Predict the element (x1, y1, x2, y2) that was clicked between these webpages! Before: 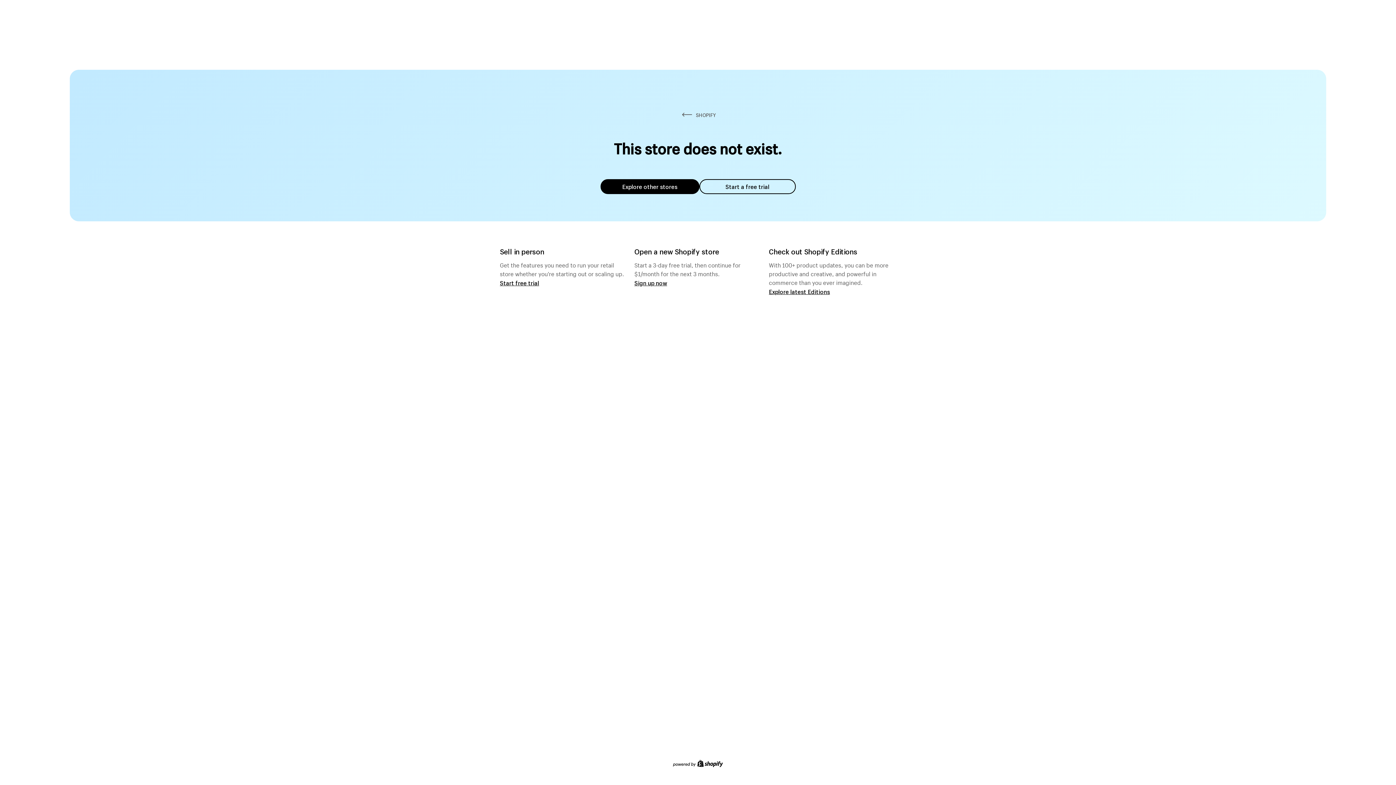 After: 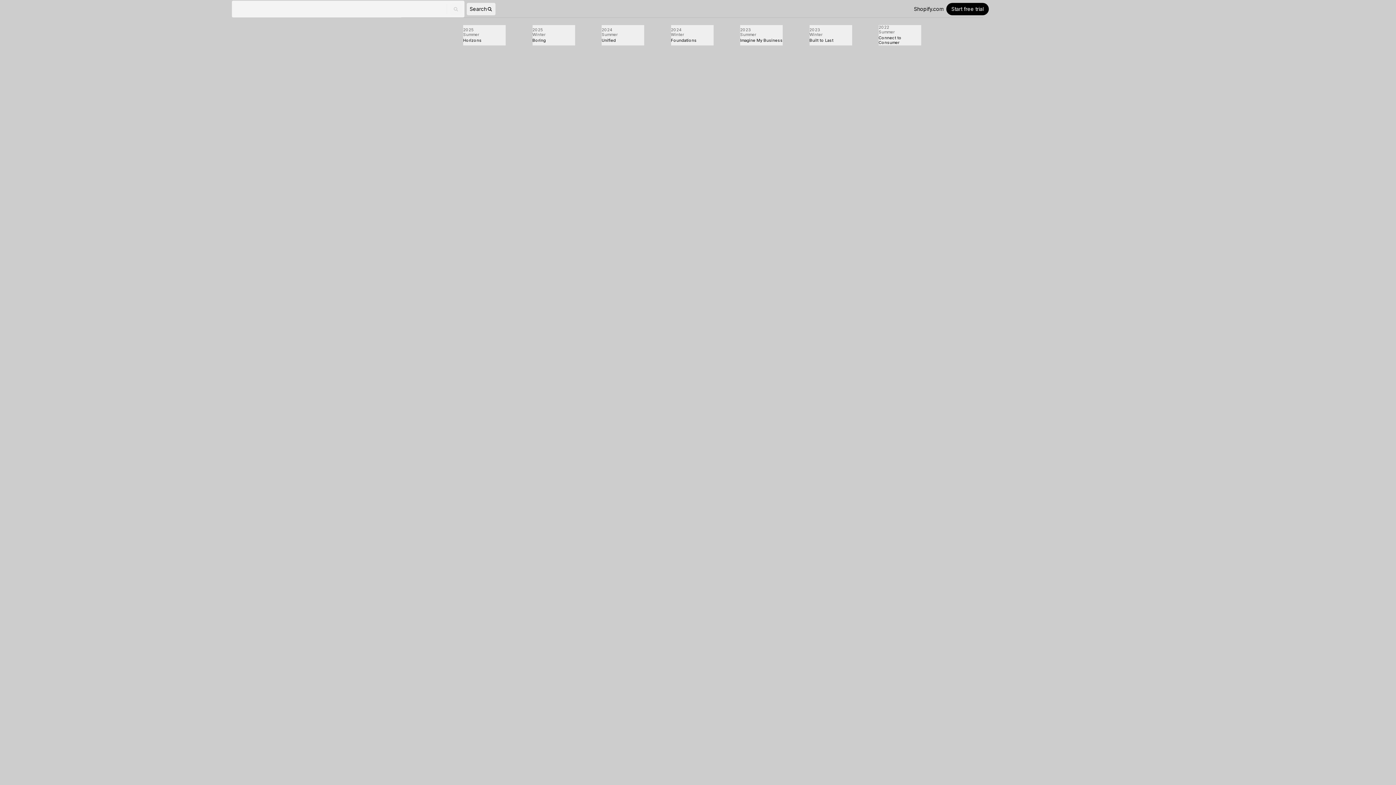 Action: label: Explore latest Editions bbox: (769, 287, 830, 295)